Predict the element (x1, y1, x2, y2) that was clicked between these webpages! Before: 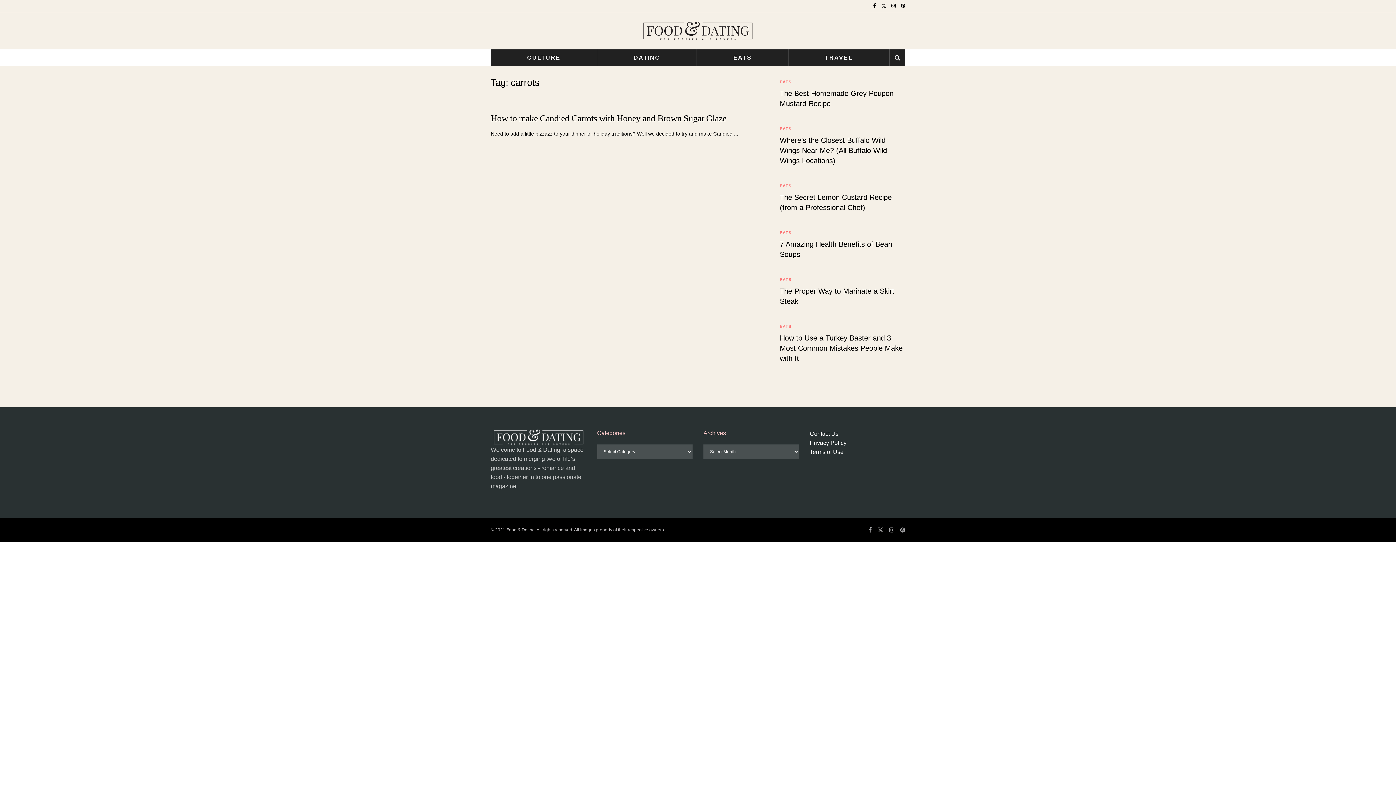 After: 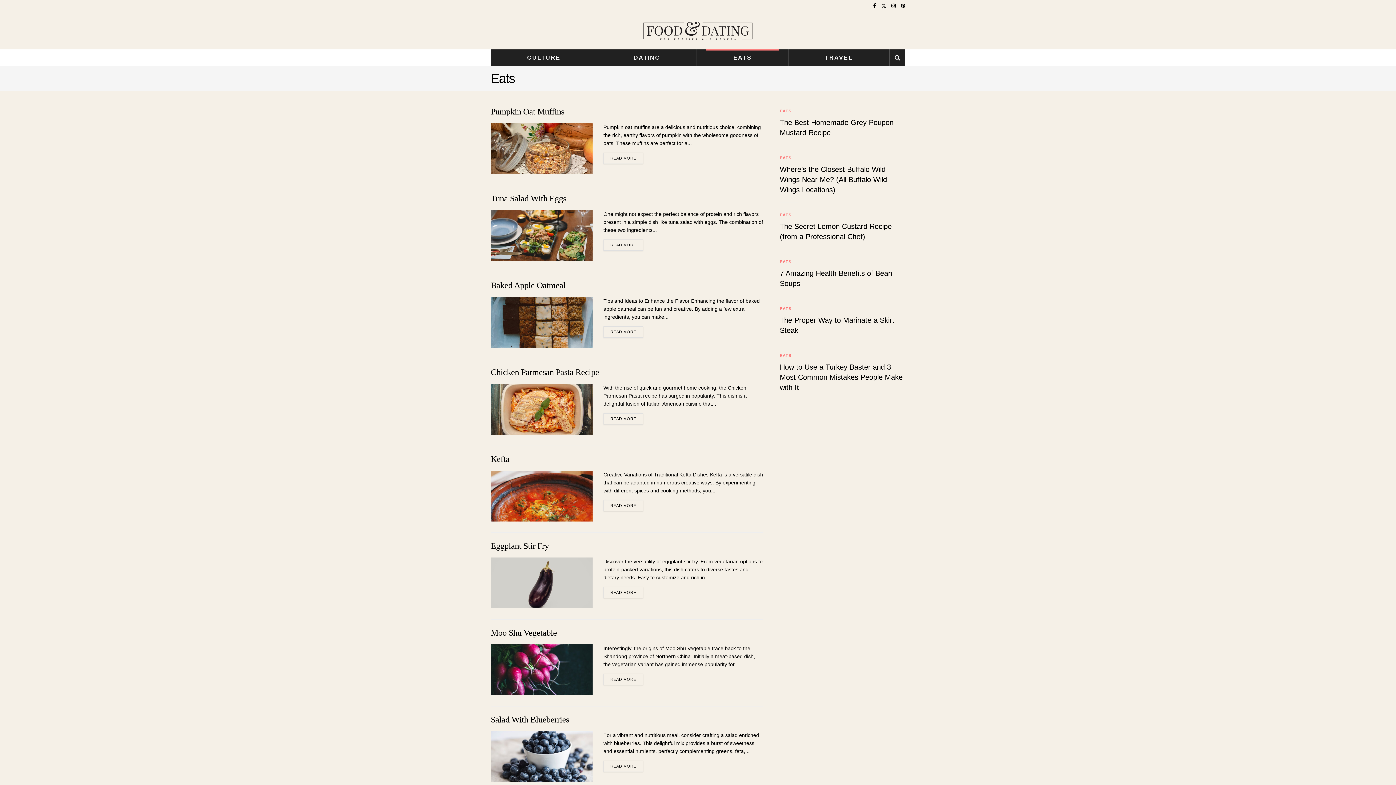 Action: label: EATS bbox: (697, 49, 788, 65)